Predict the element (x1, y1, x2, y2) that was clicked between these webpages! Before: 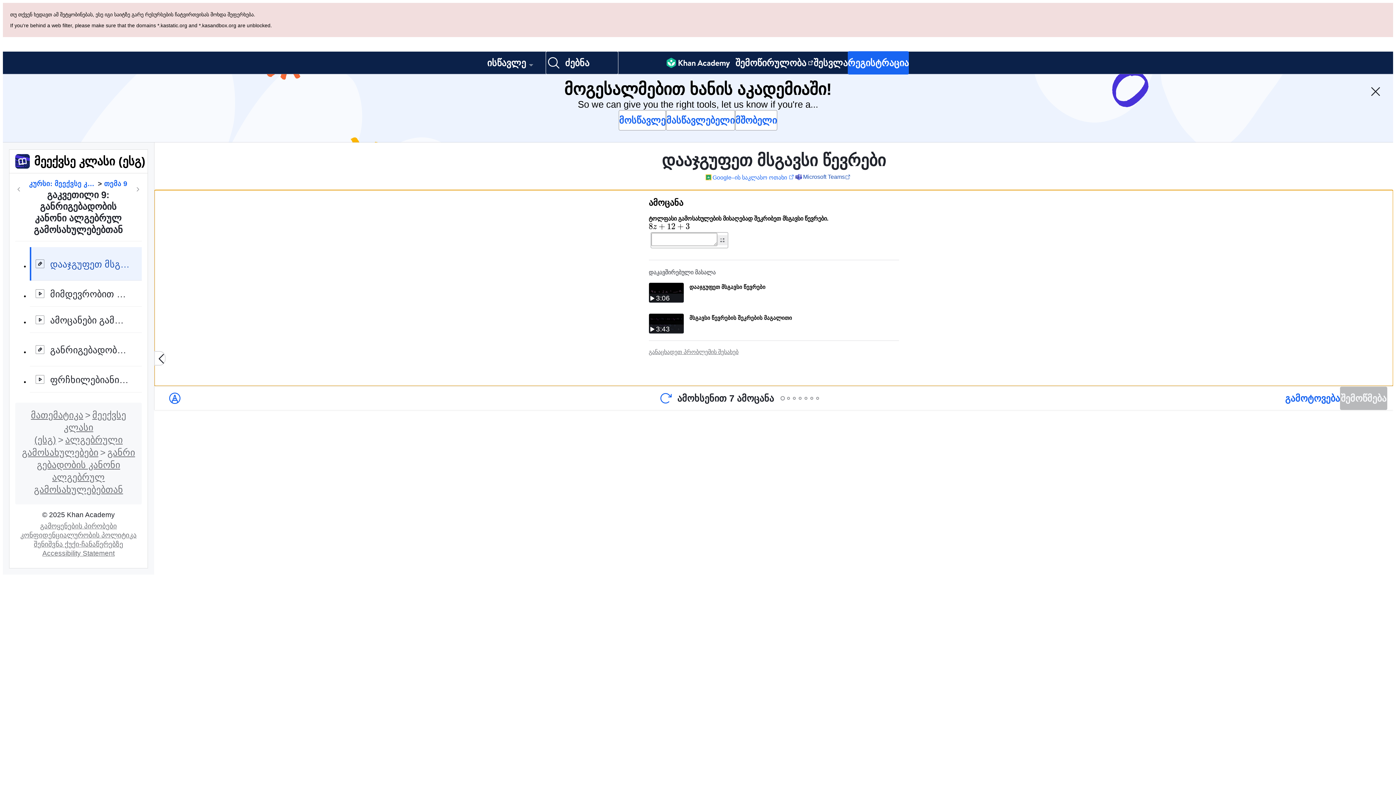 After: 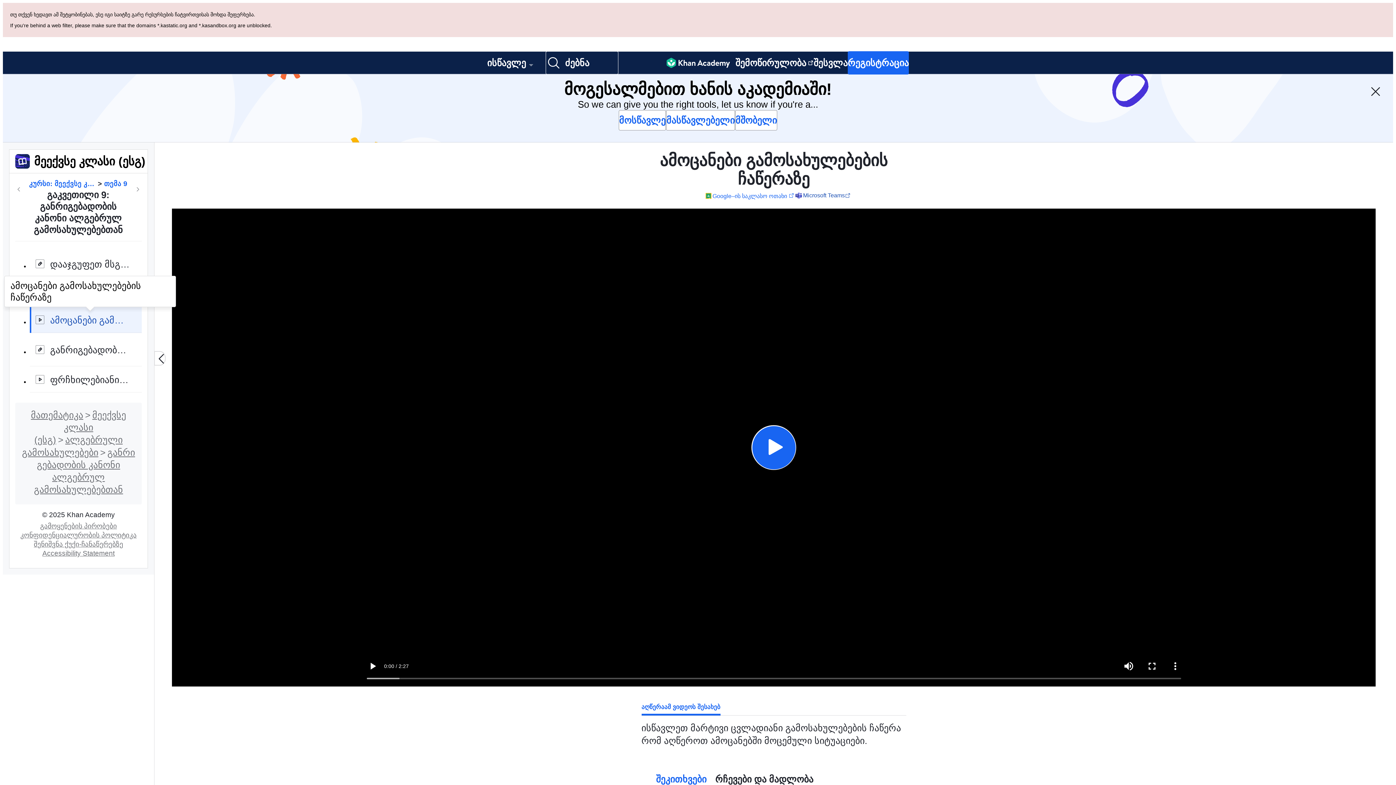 Action: bbox: (29, 238, 141, 264) label: ამოცანები გამოსახულებების ჩაწერაზე